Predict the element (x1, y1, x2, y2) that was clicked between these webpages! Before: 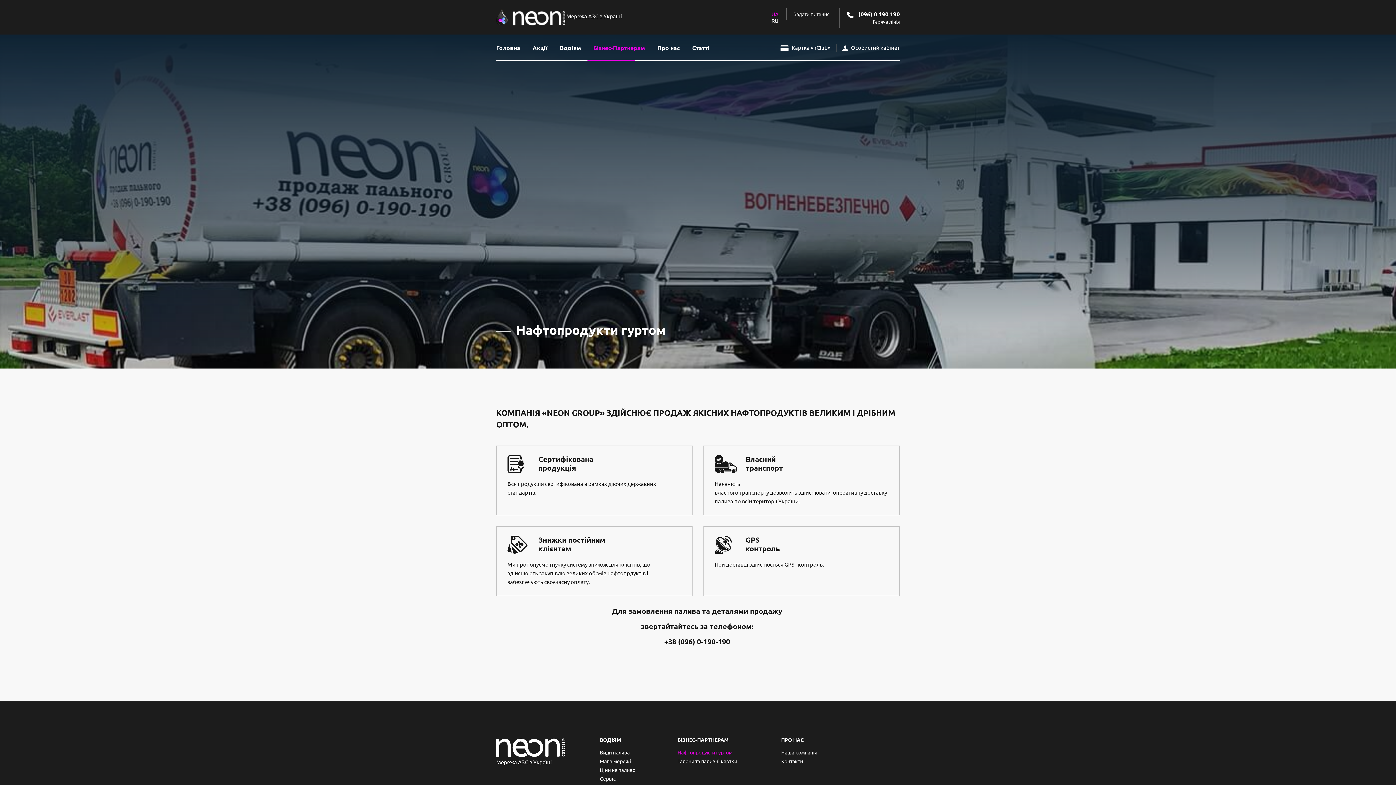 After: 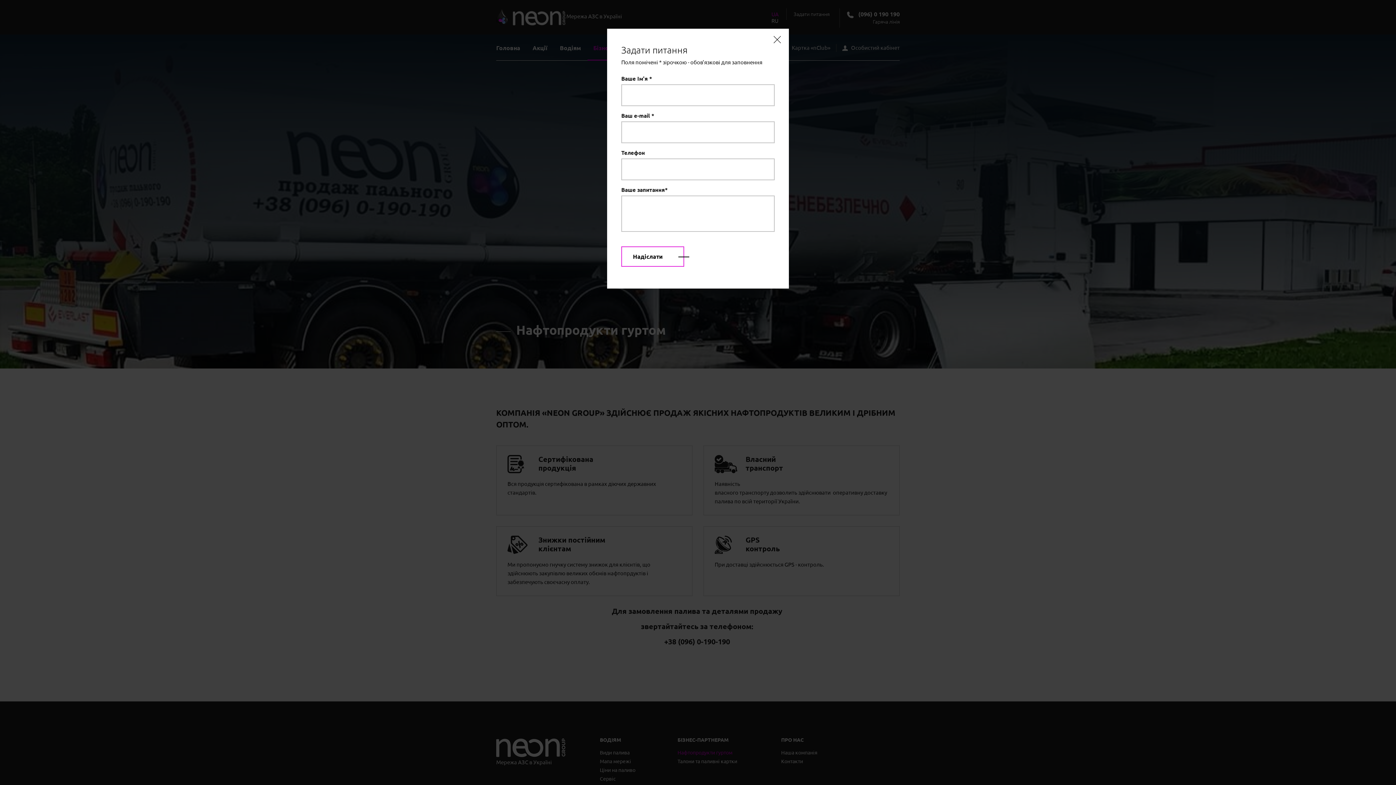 Action: label: Задати питання bbox: (793, 10, 829, 18)